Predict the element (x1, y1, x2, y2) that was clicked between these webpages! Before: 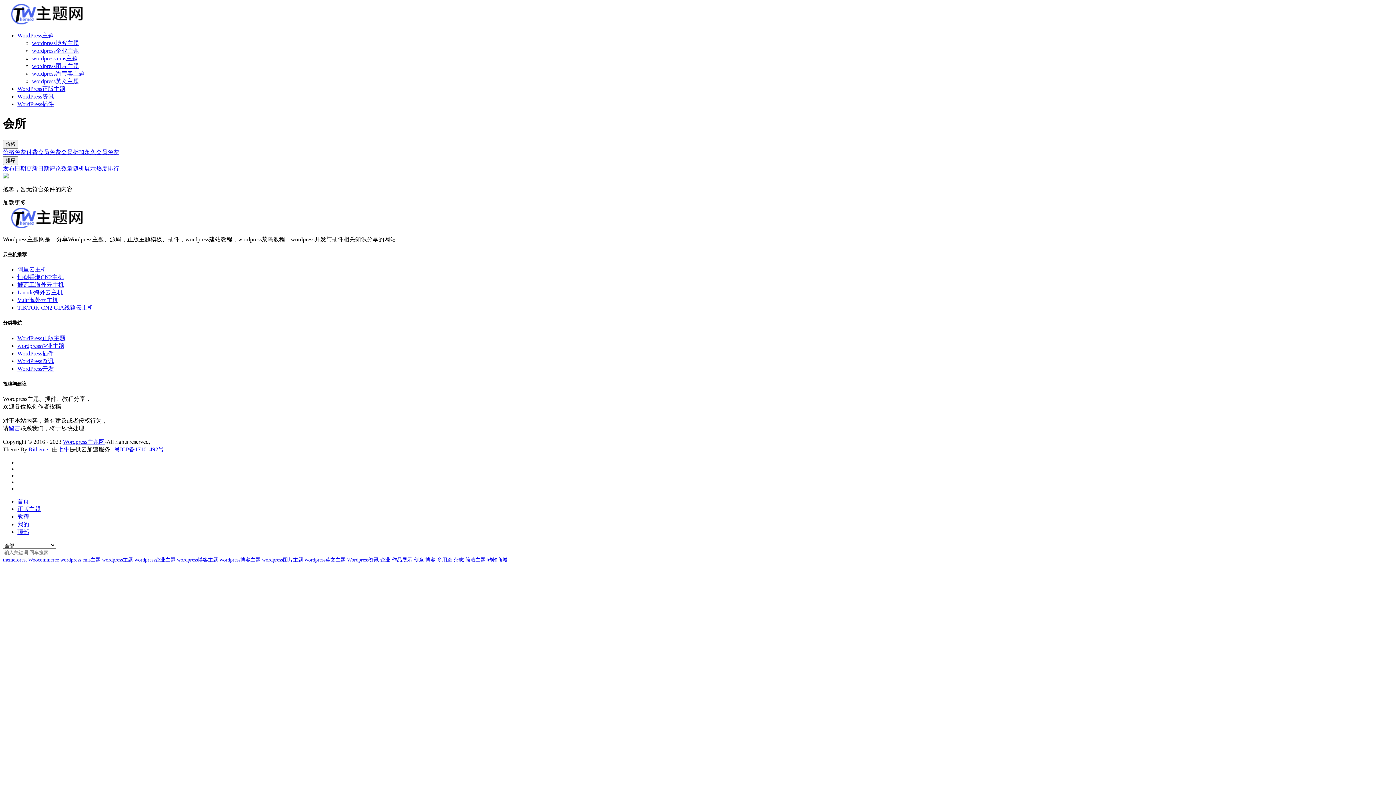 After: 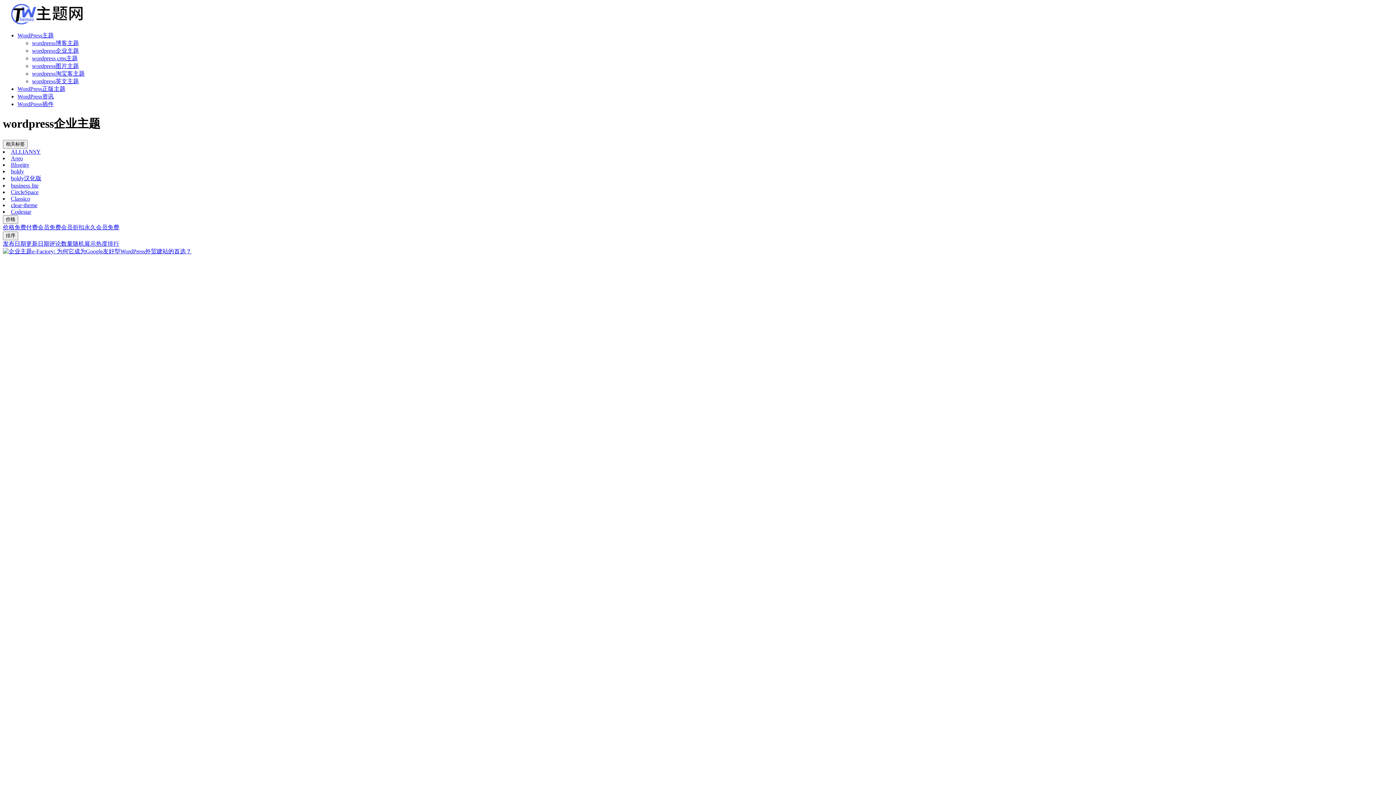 Action: bbox: (17, 342, 64, 348) label: wordpress企业主题